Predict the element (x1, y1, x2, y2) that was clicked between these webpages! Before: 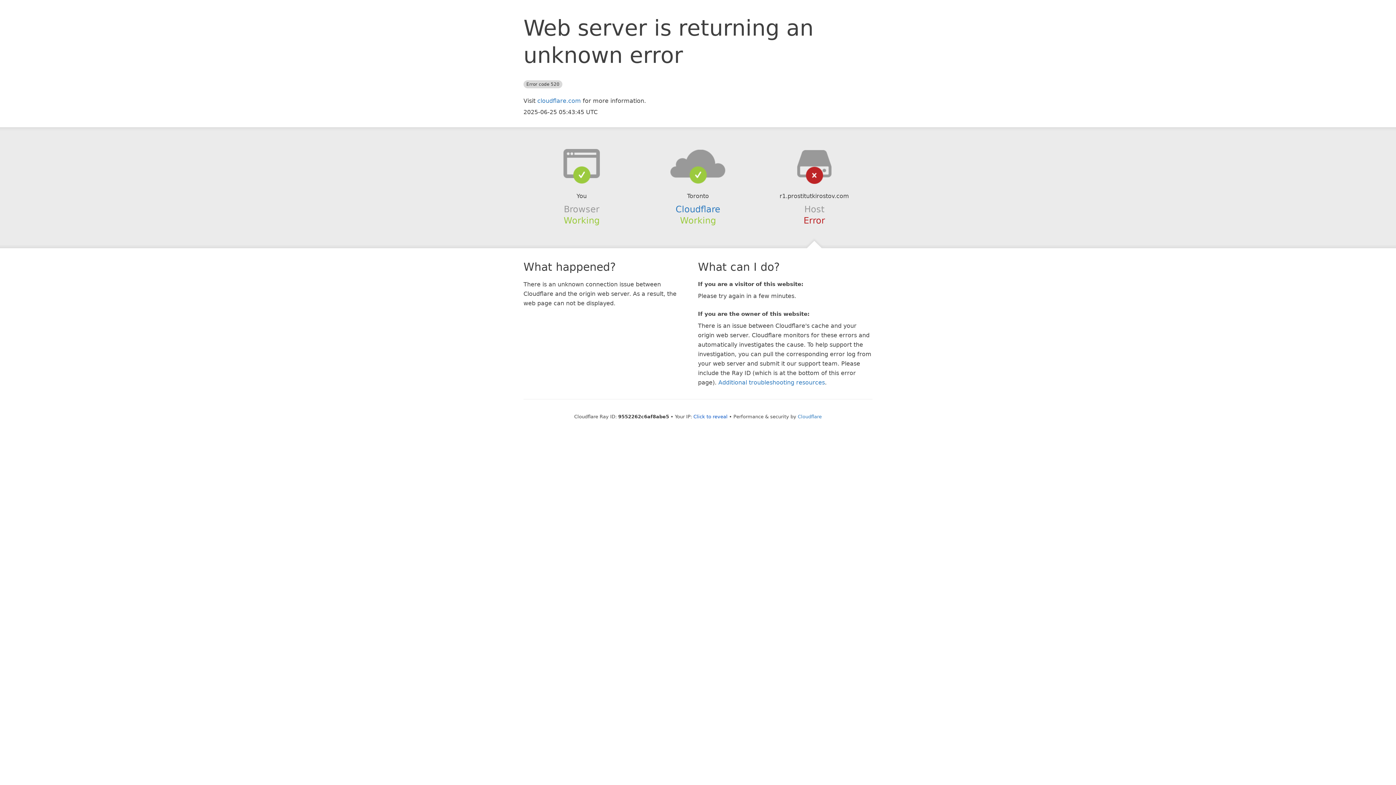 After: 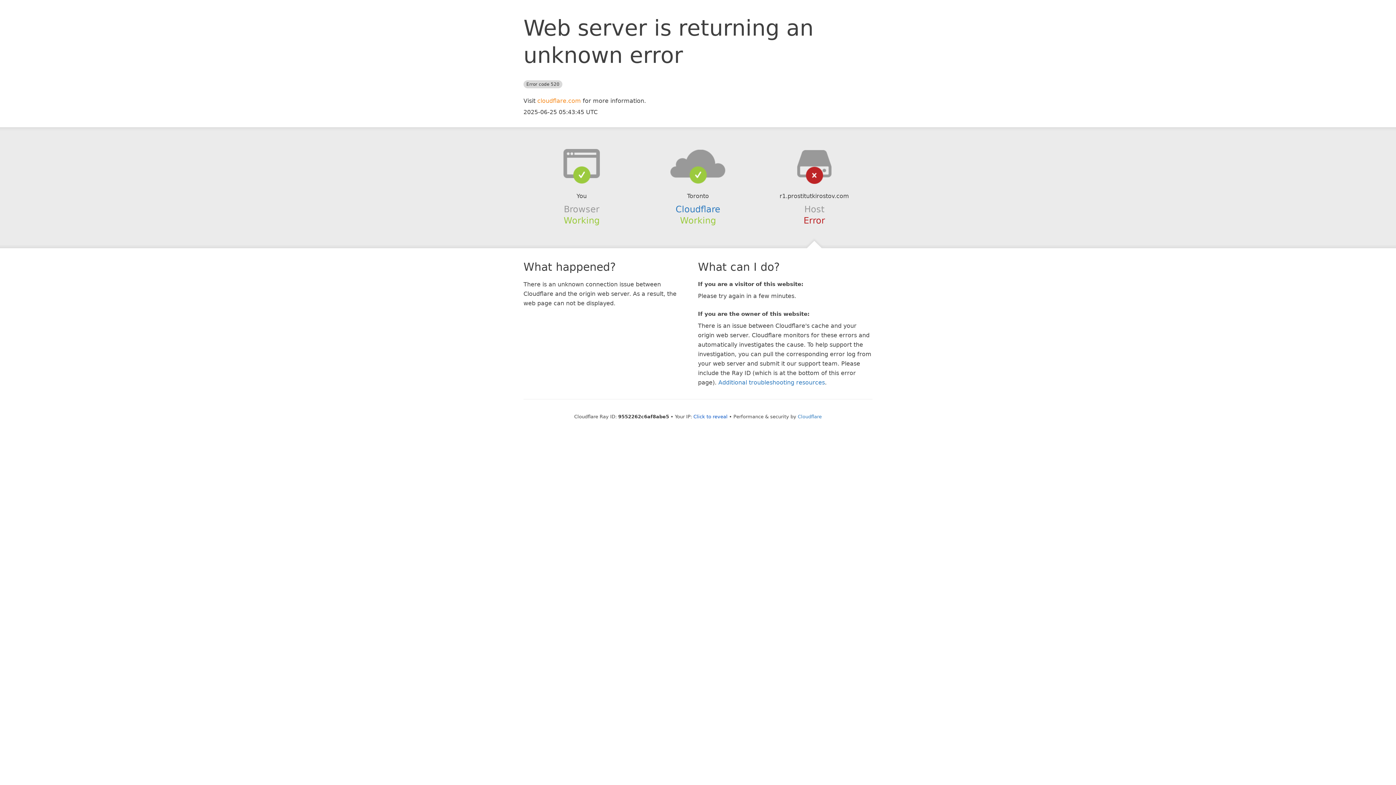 Action: label: cloudflare.com bbox: (537, 97, 581, 104)